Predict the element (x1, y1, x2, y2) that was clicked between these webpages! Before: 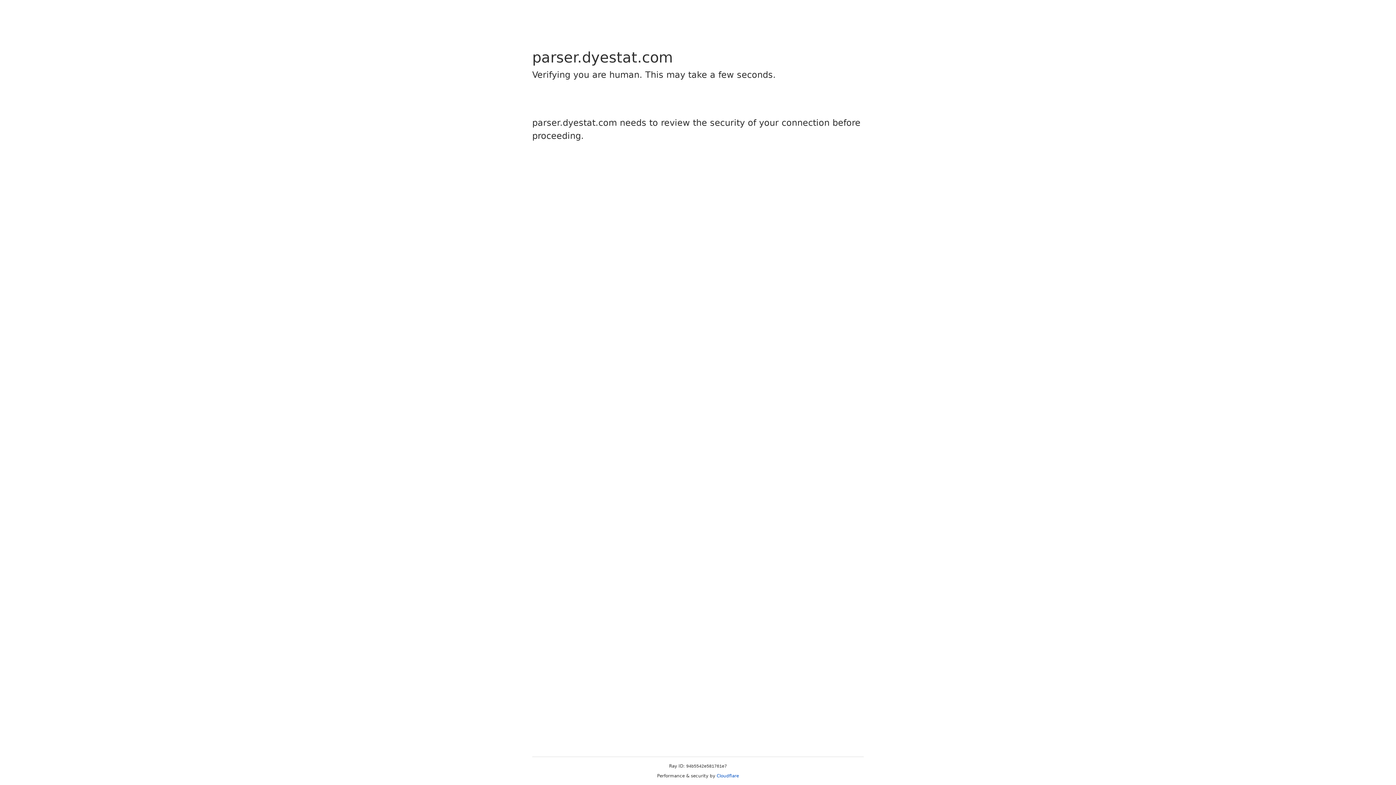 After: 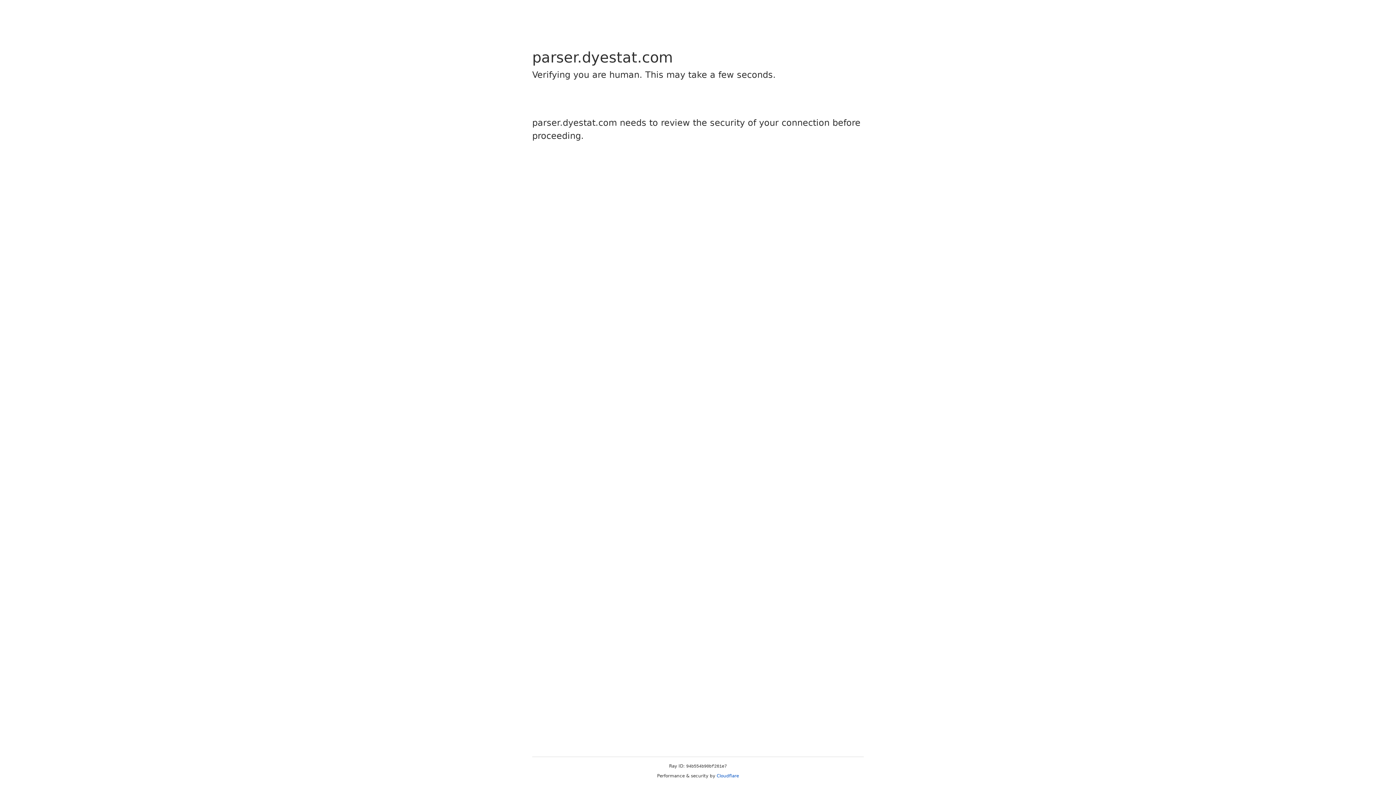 Action: bbox: (716, 773, 739, 778) label: Cloudflare